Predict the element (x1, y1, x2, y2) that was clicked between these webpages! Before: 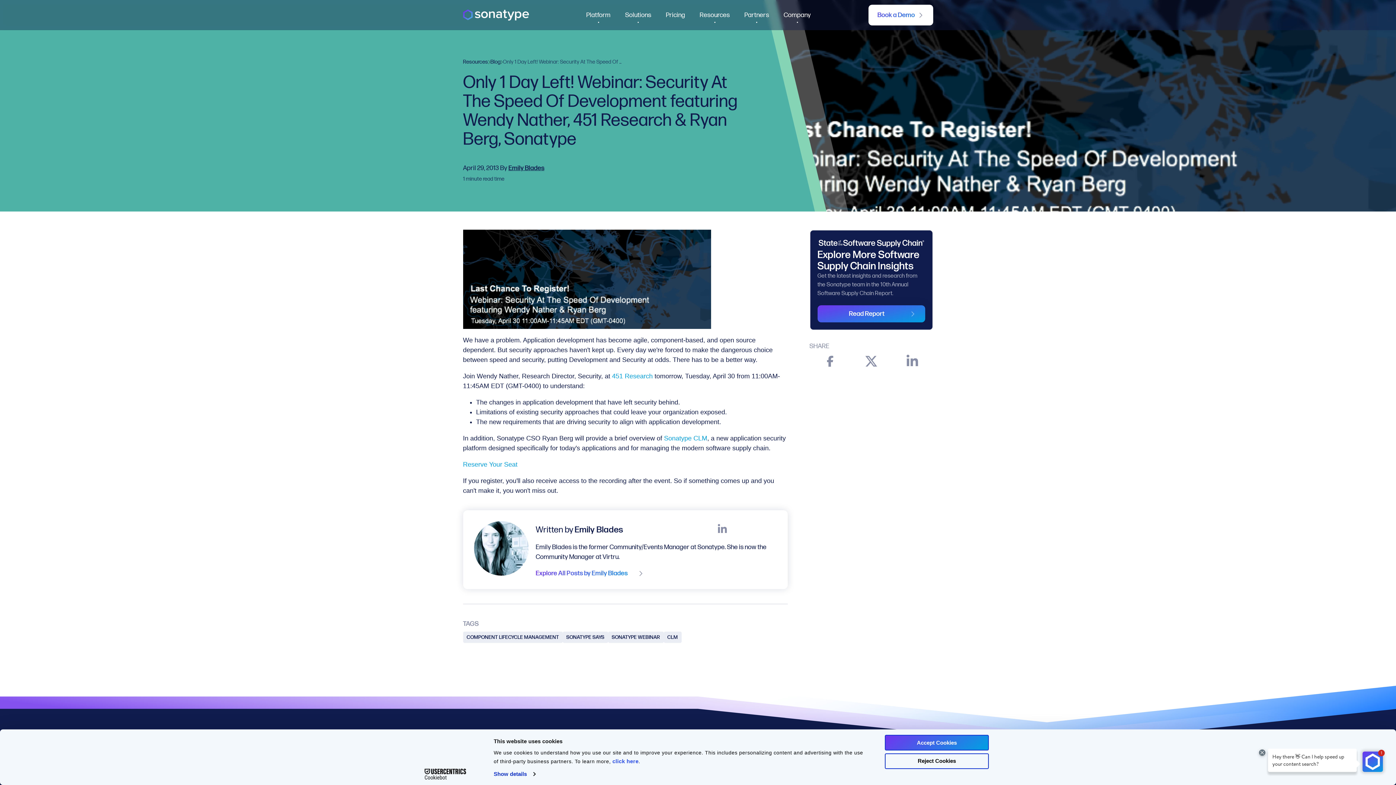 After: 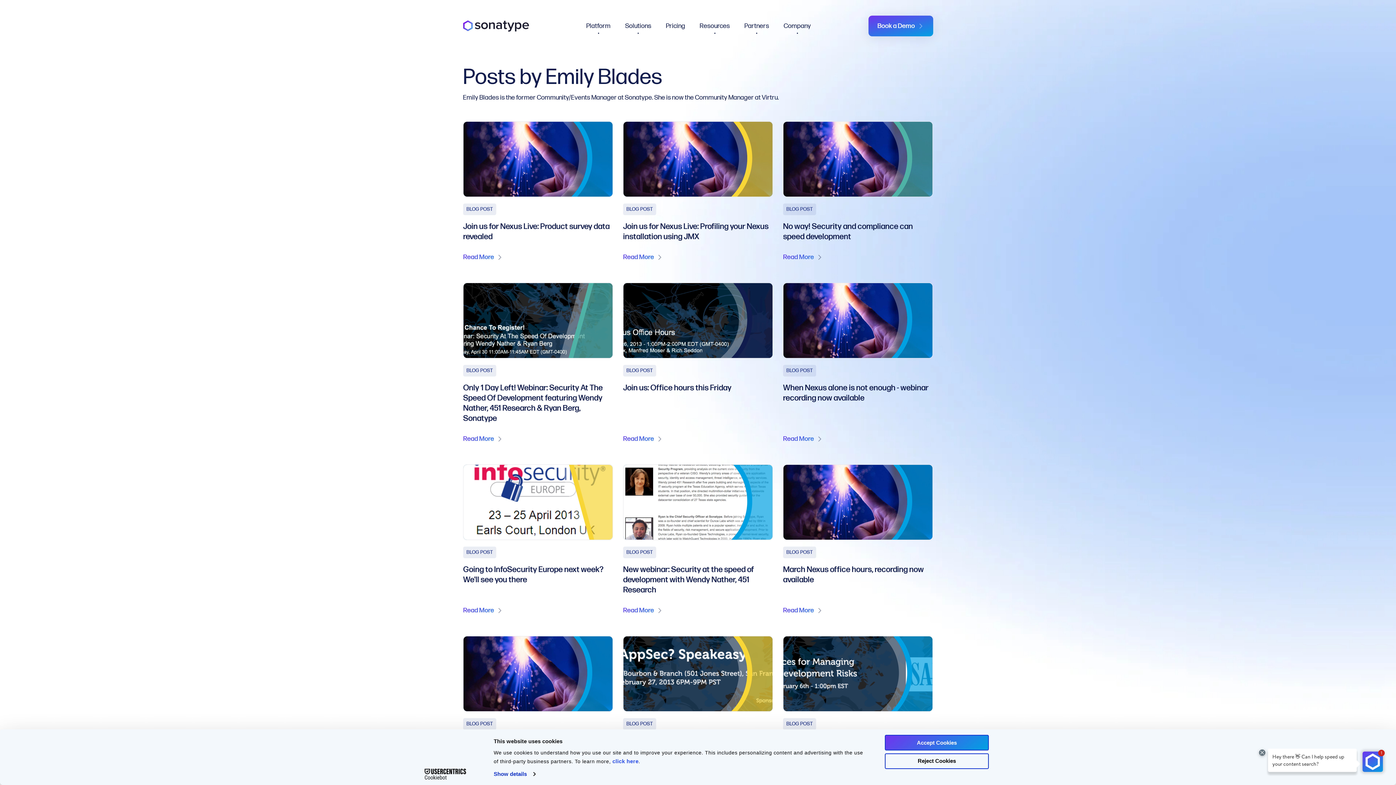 Action: label: Emily Blades bbox: (508, 164, 544, 172)